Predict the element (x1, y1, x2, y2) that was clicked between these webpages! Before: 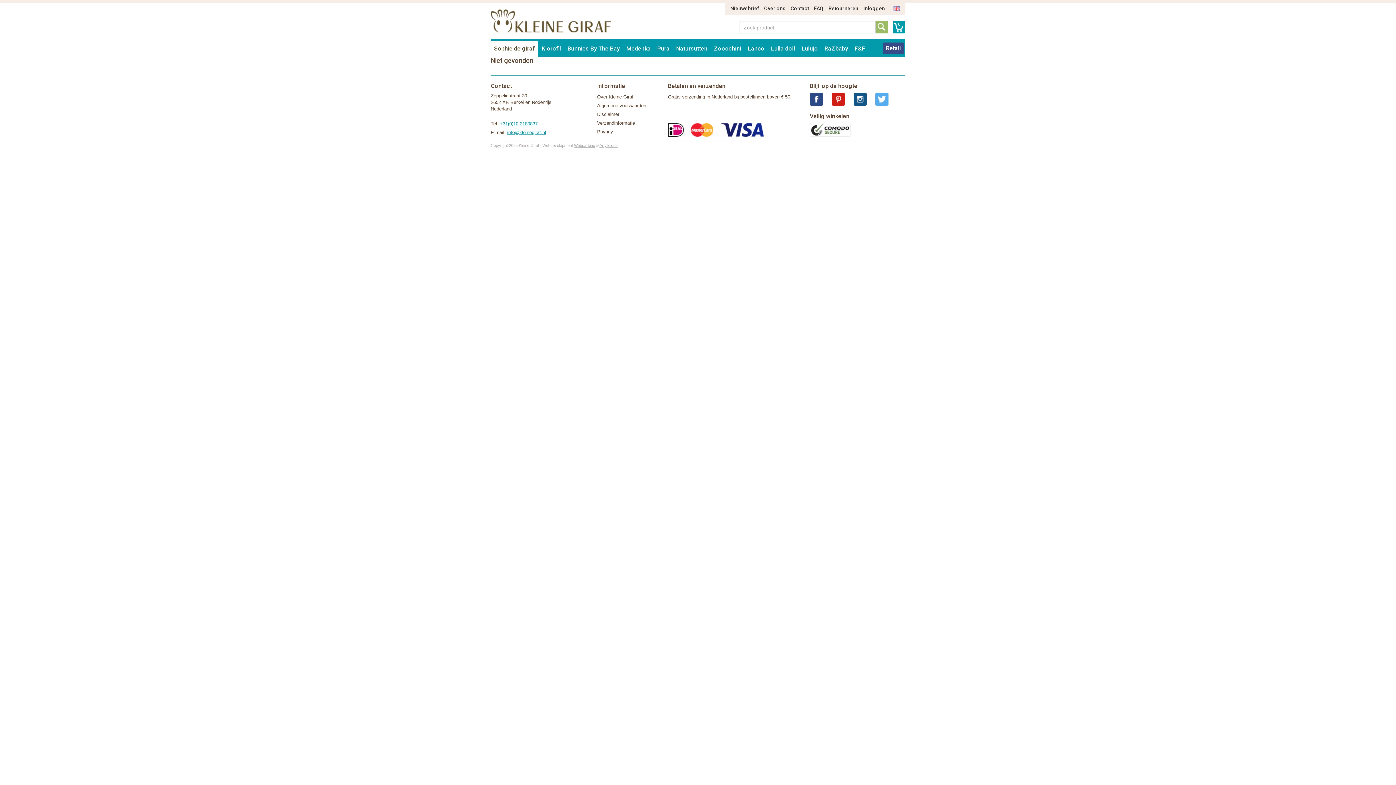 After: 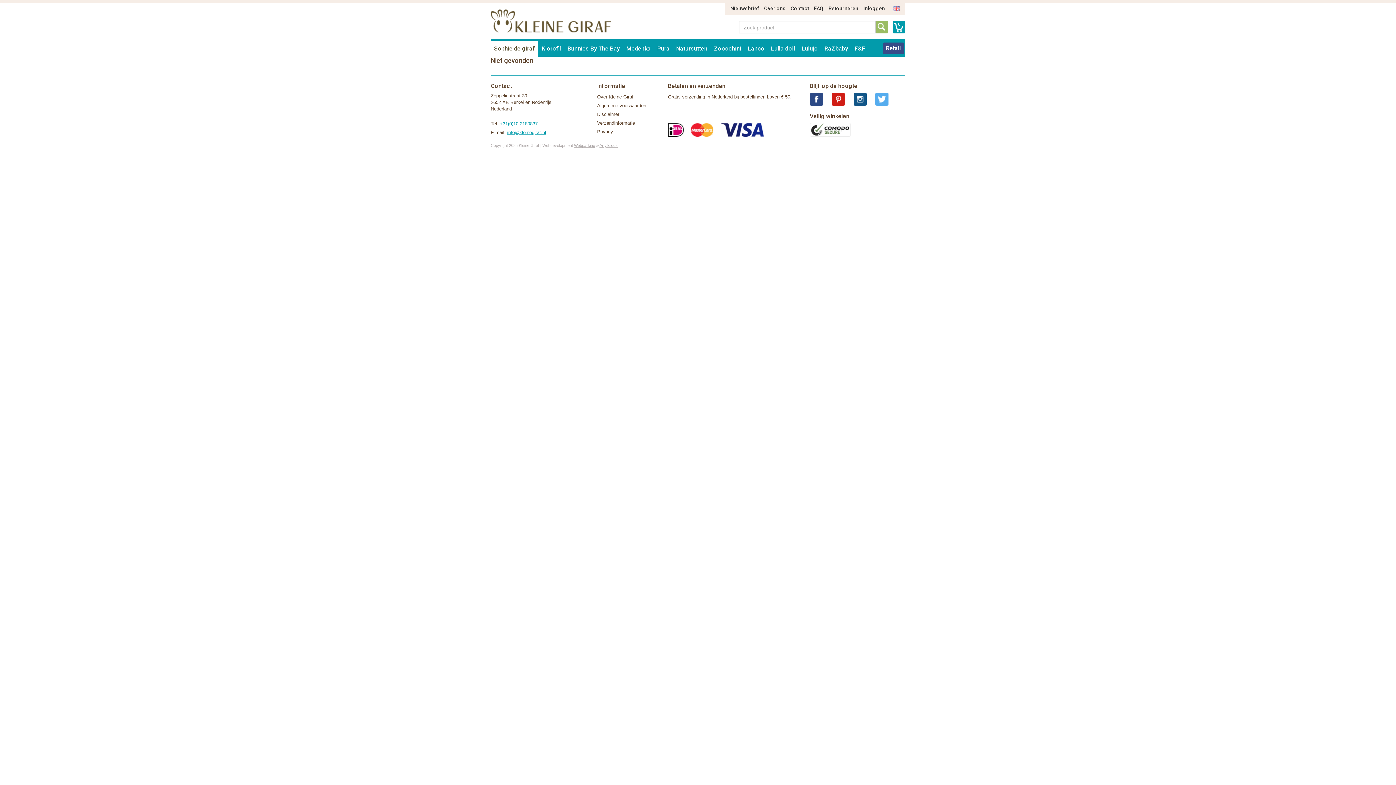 Action: bbox: (846, 96, 866, 101)